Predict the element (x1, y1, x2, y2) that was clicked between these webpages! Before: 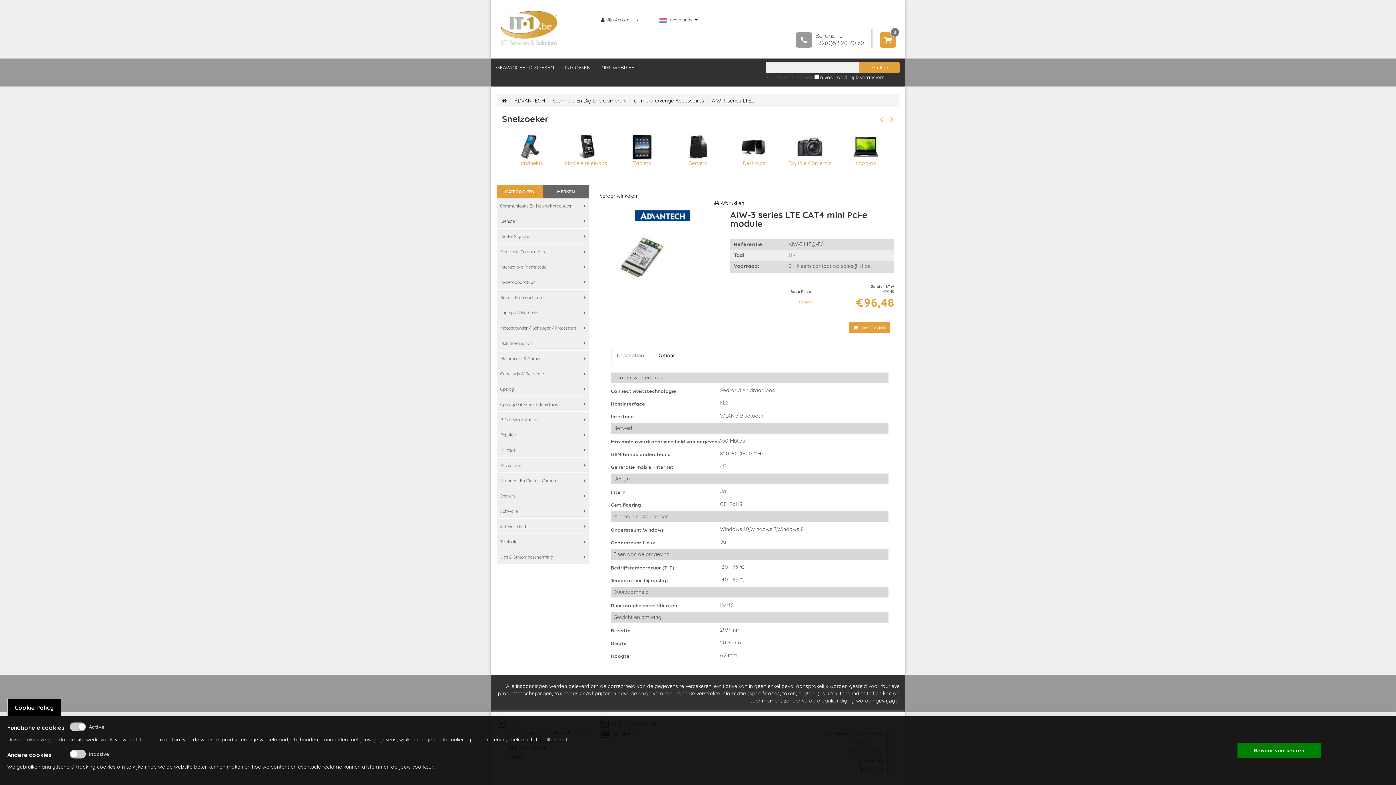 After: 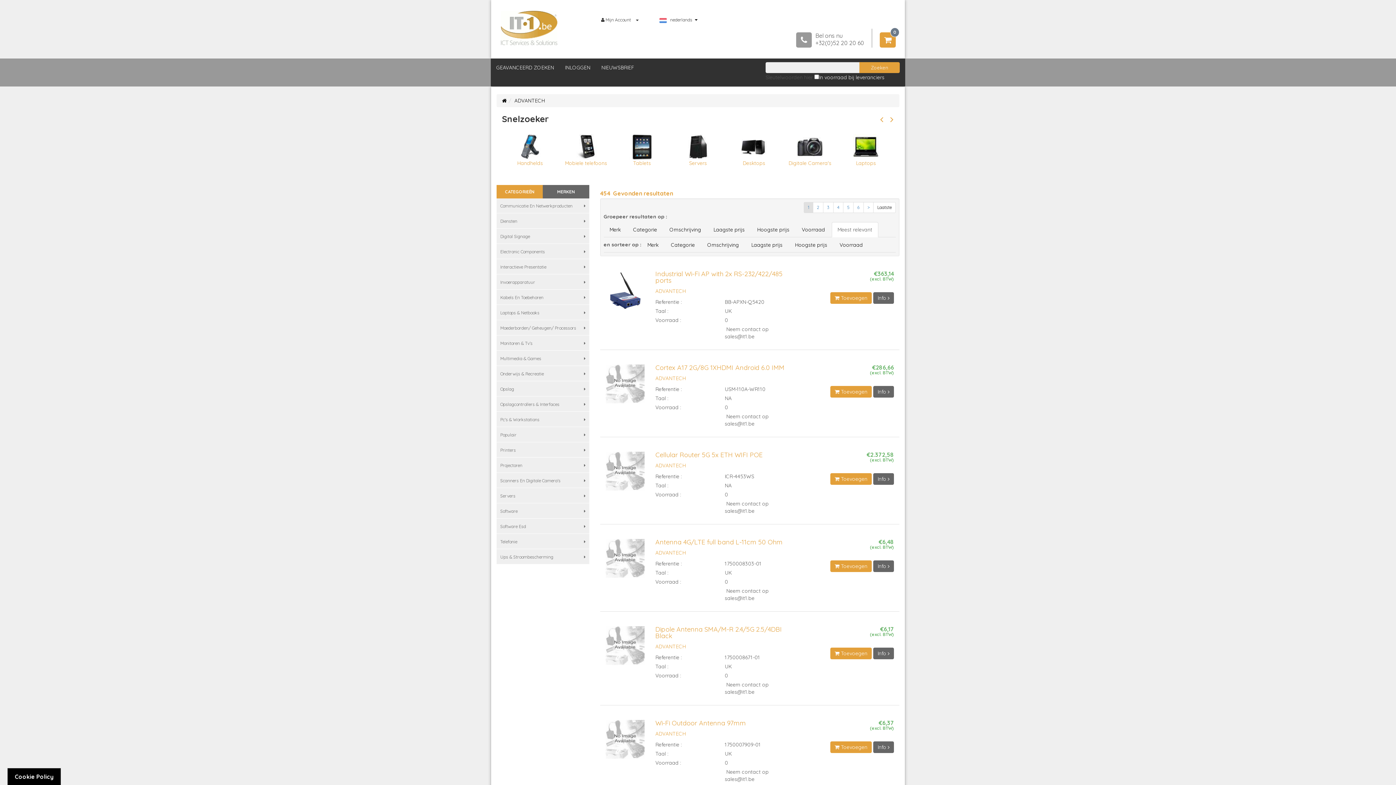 Action: label: ADVANTECH bbox: (514, 97, 545, 104)